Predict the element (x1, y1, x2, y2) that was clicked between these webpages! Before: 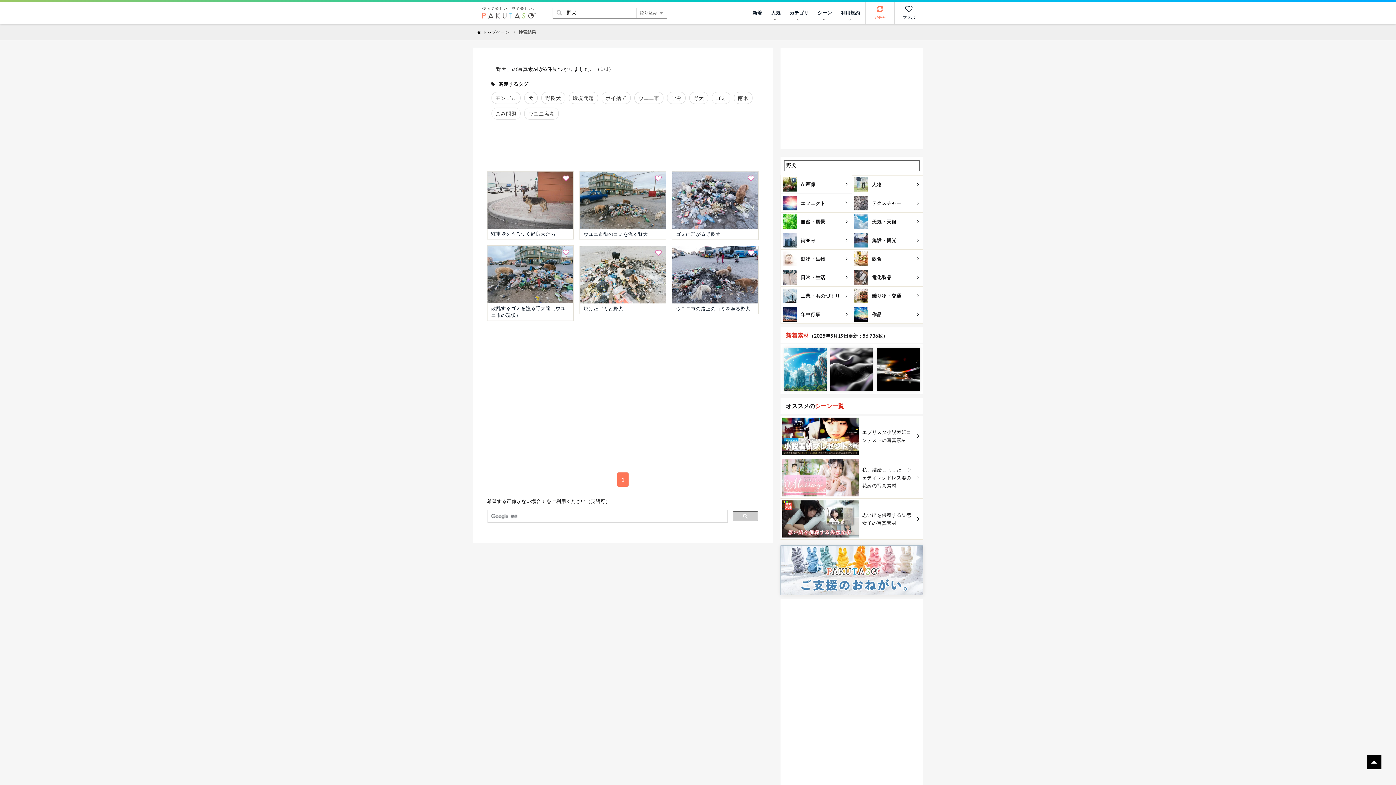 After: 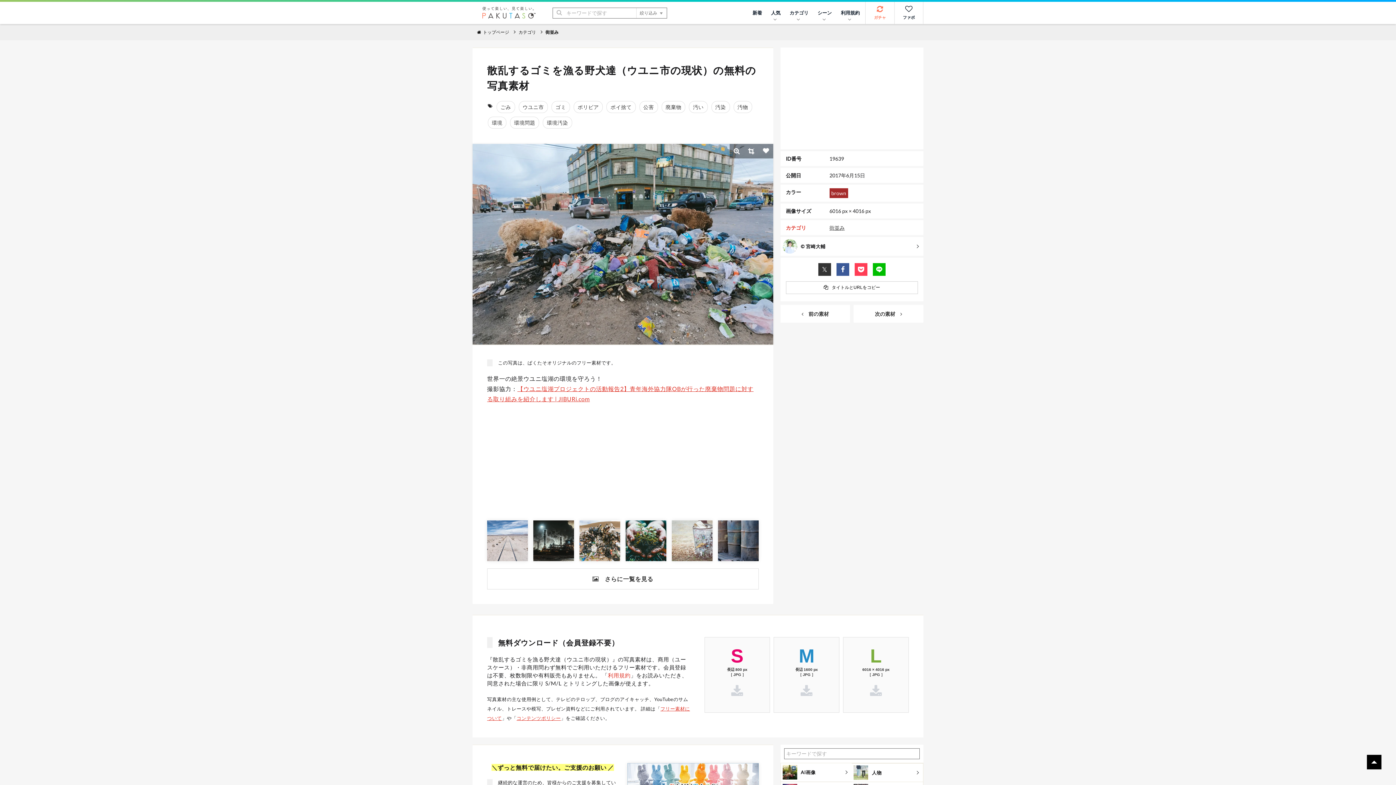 Action: label: 散乱するゴミを漁る野犬達（ウユニ市の現状） bbox: (487, 245, 573, 320)